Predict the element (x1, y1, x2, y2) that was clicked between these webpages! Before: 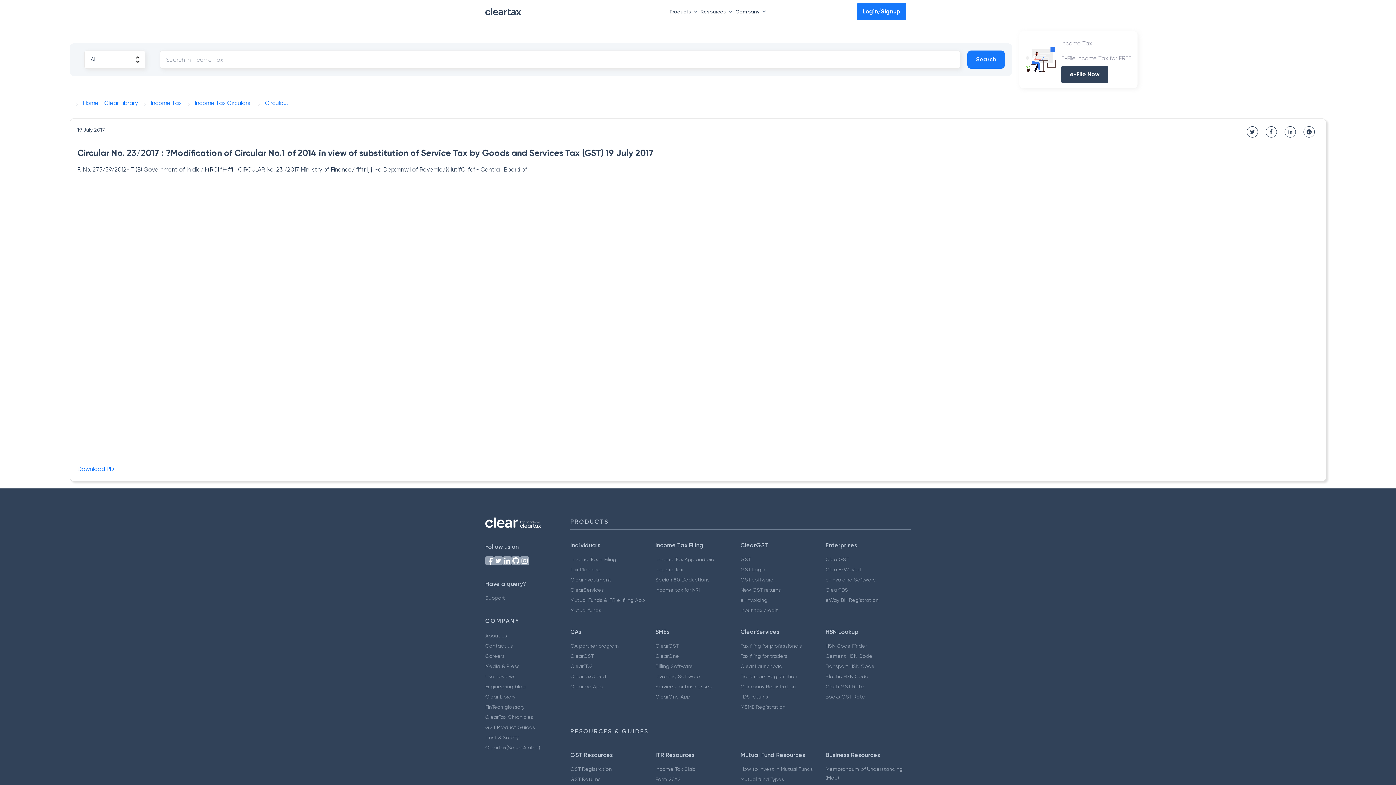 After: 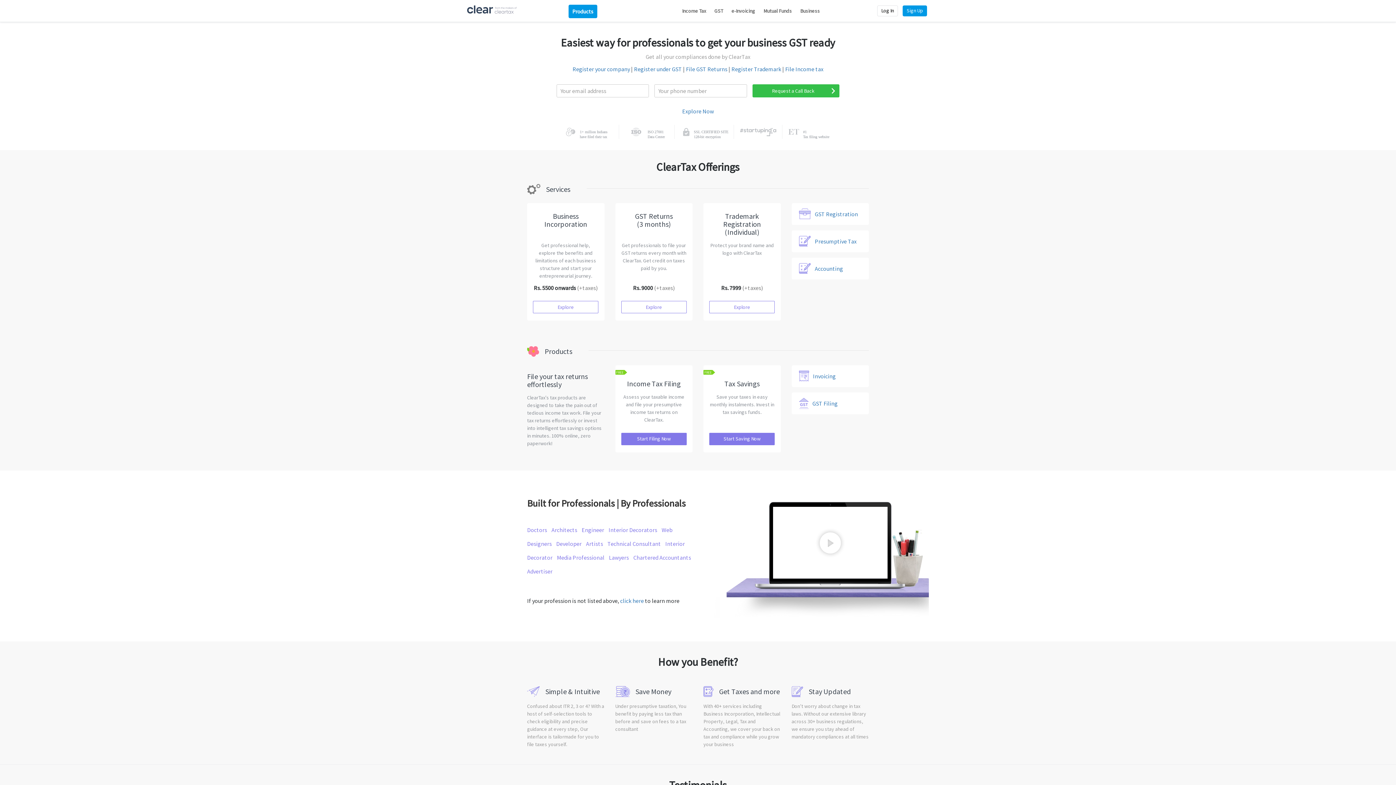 Action: bbox: (740, 643, 802, 649) label: Tax filing for professionals